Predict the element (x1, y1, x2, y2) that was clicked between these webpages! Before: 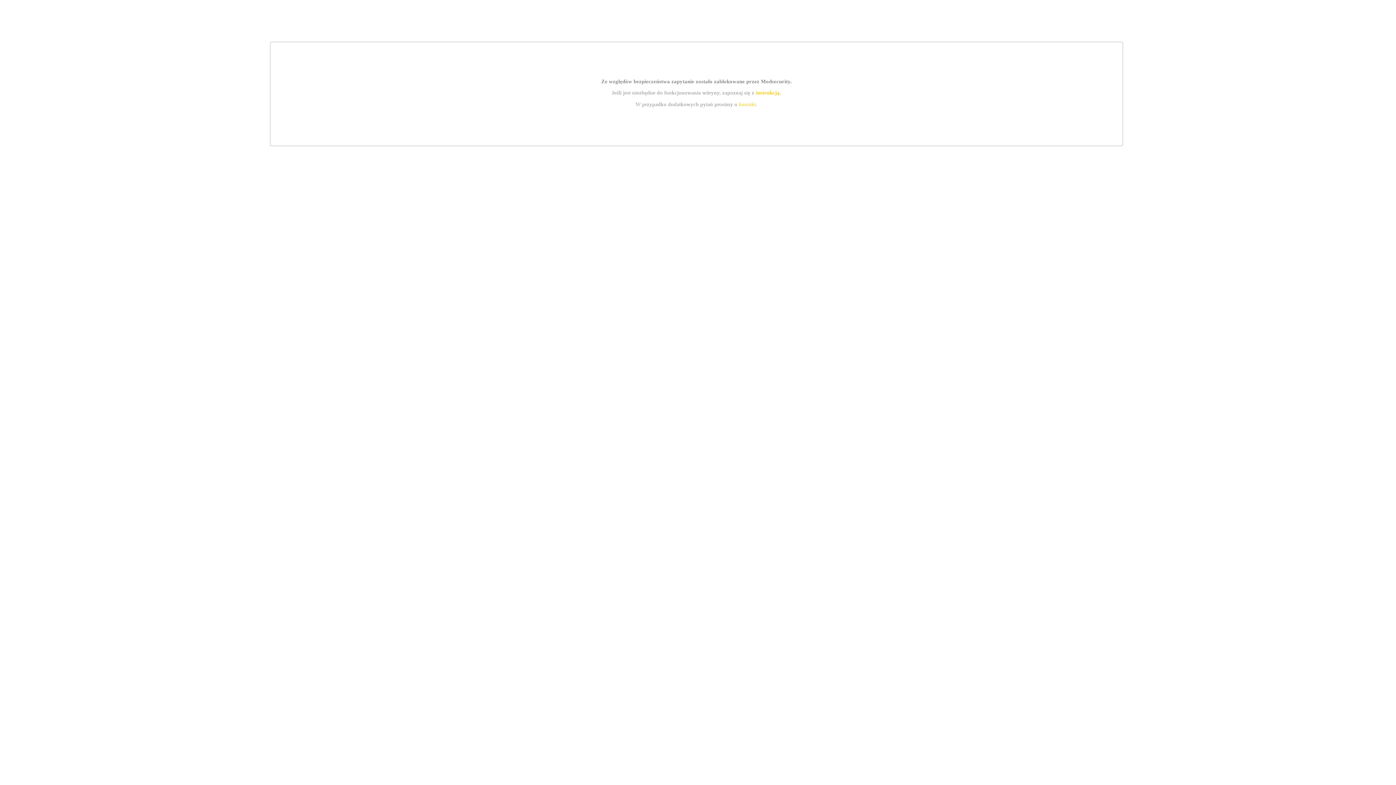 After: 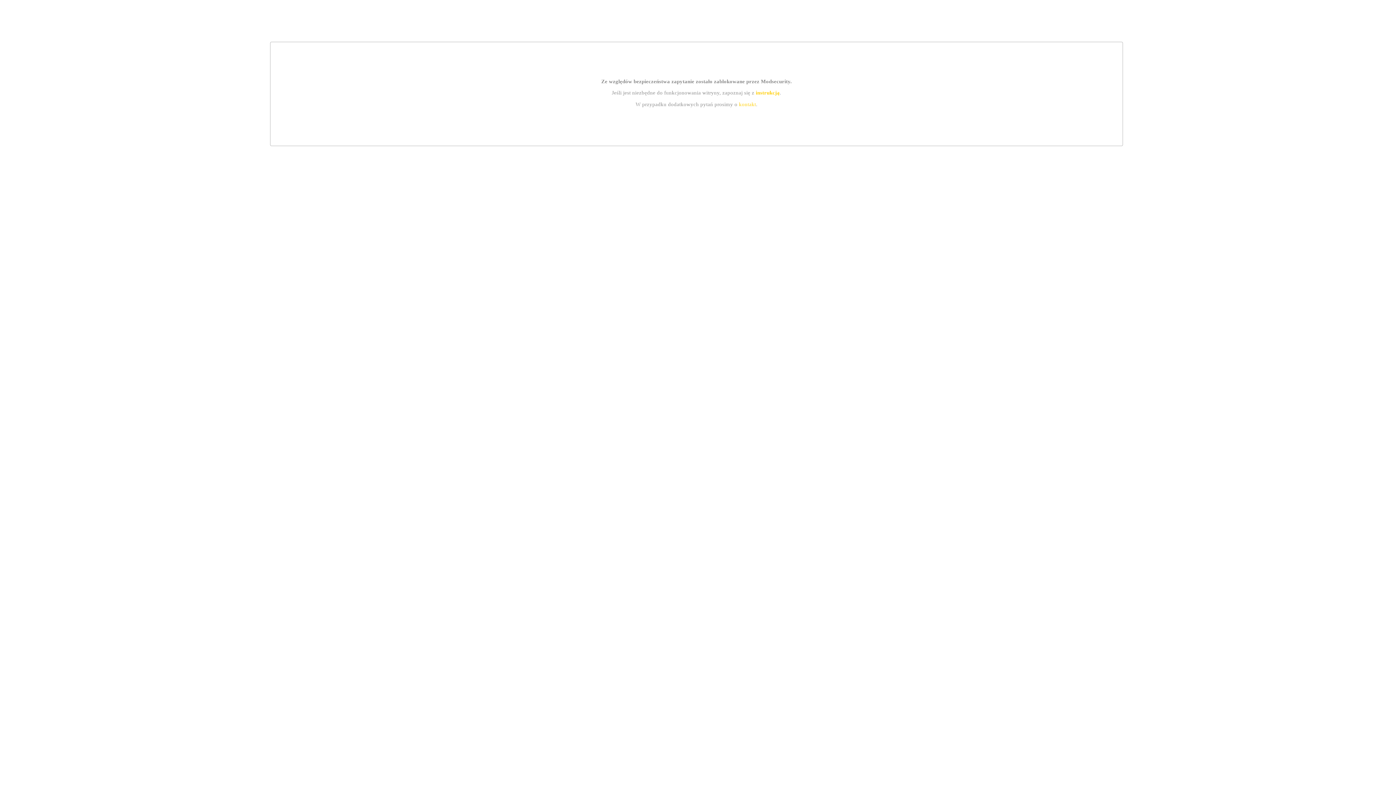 Action: bbox: (755, 89, 779, 95) label: instrukcją